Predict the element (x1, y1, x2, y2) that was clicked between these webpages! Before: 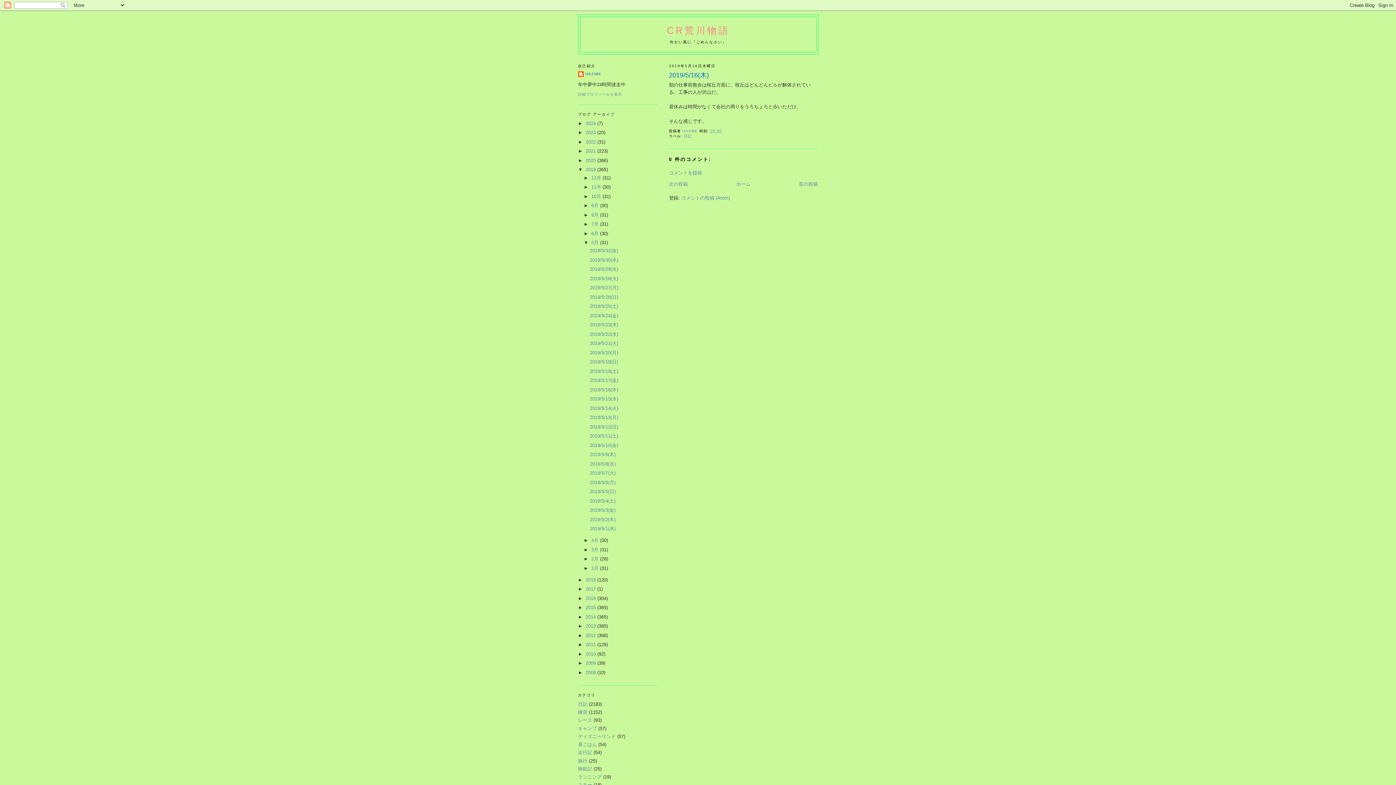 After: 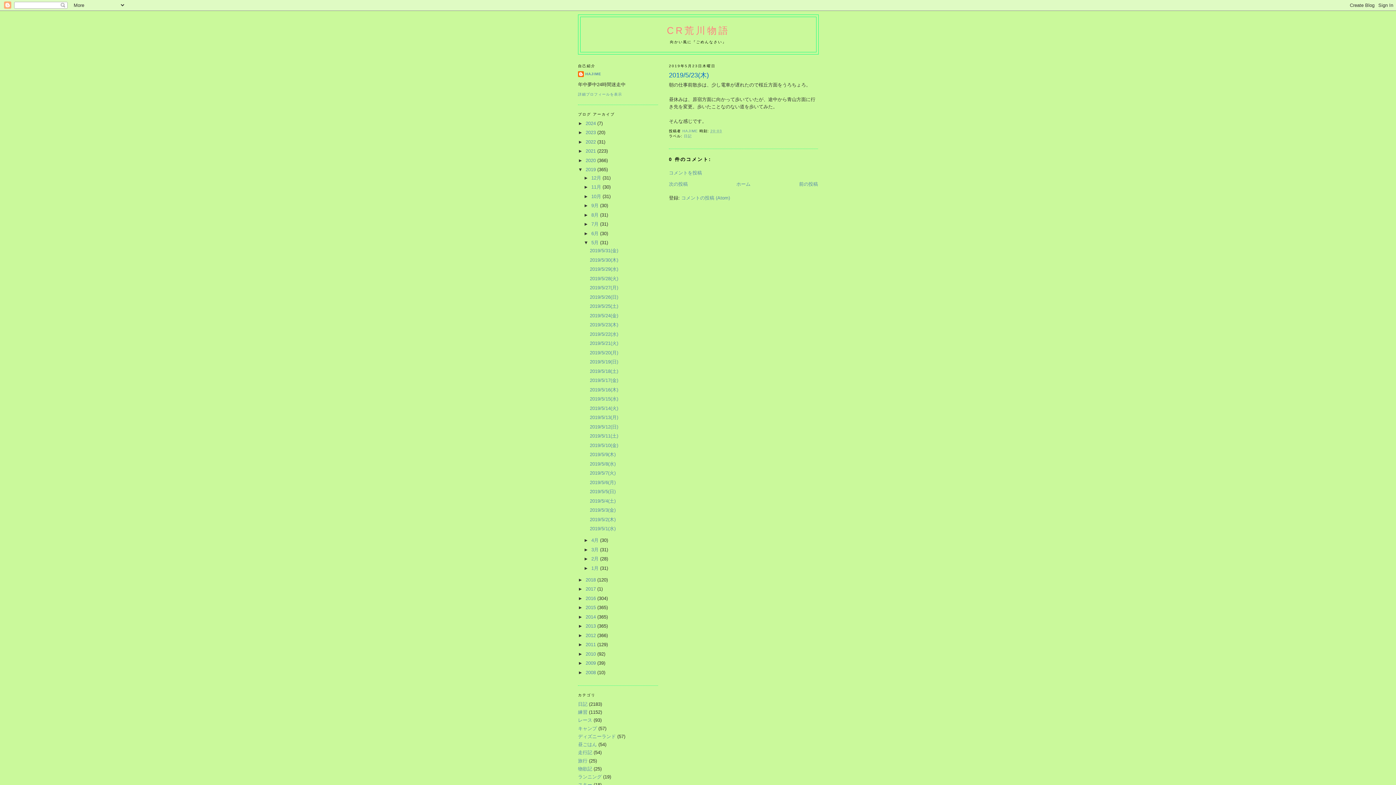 Action: label: 2019/5/23(木) bbox: (589, 322, 618, 327)